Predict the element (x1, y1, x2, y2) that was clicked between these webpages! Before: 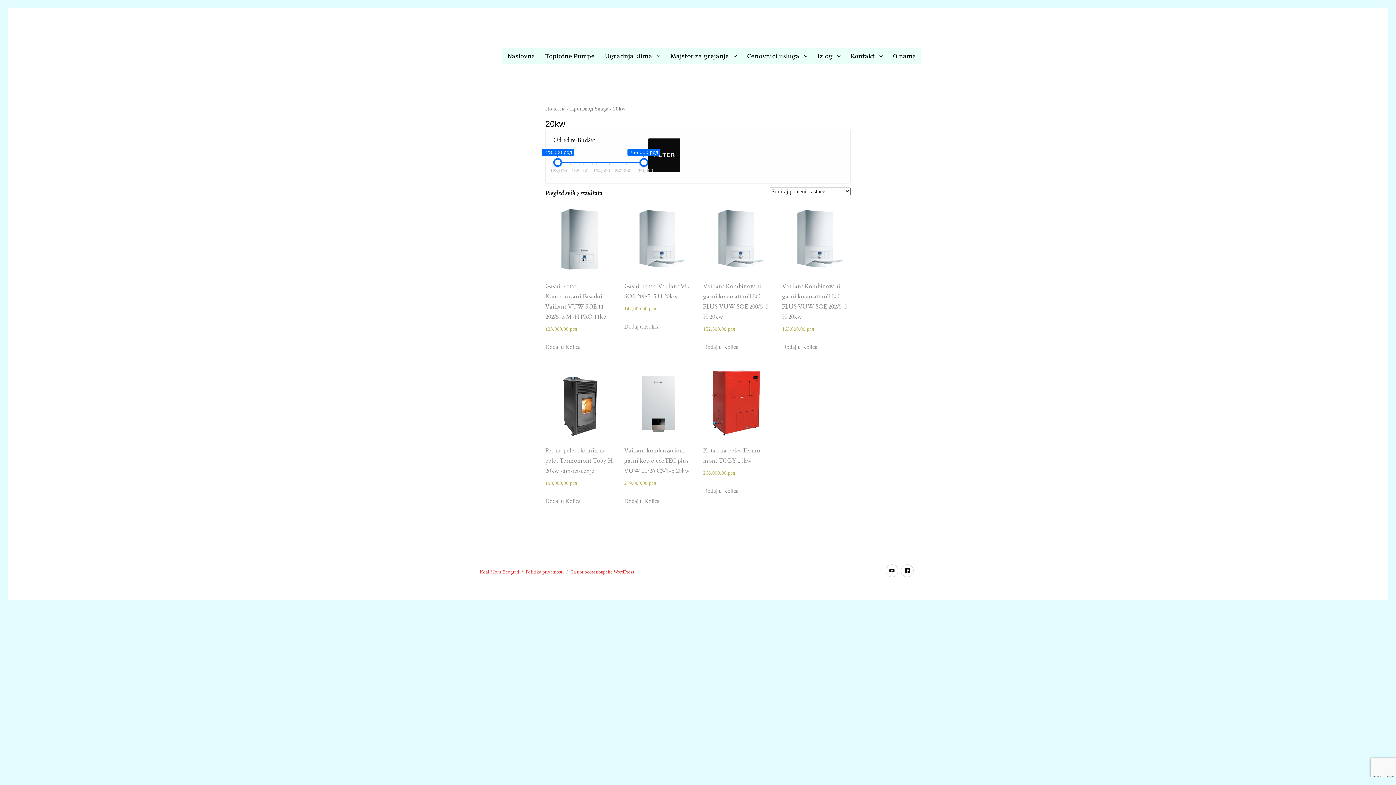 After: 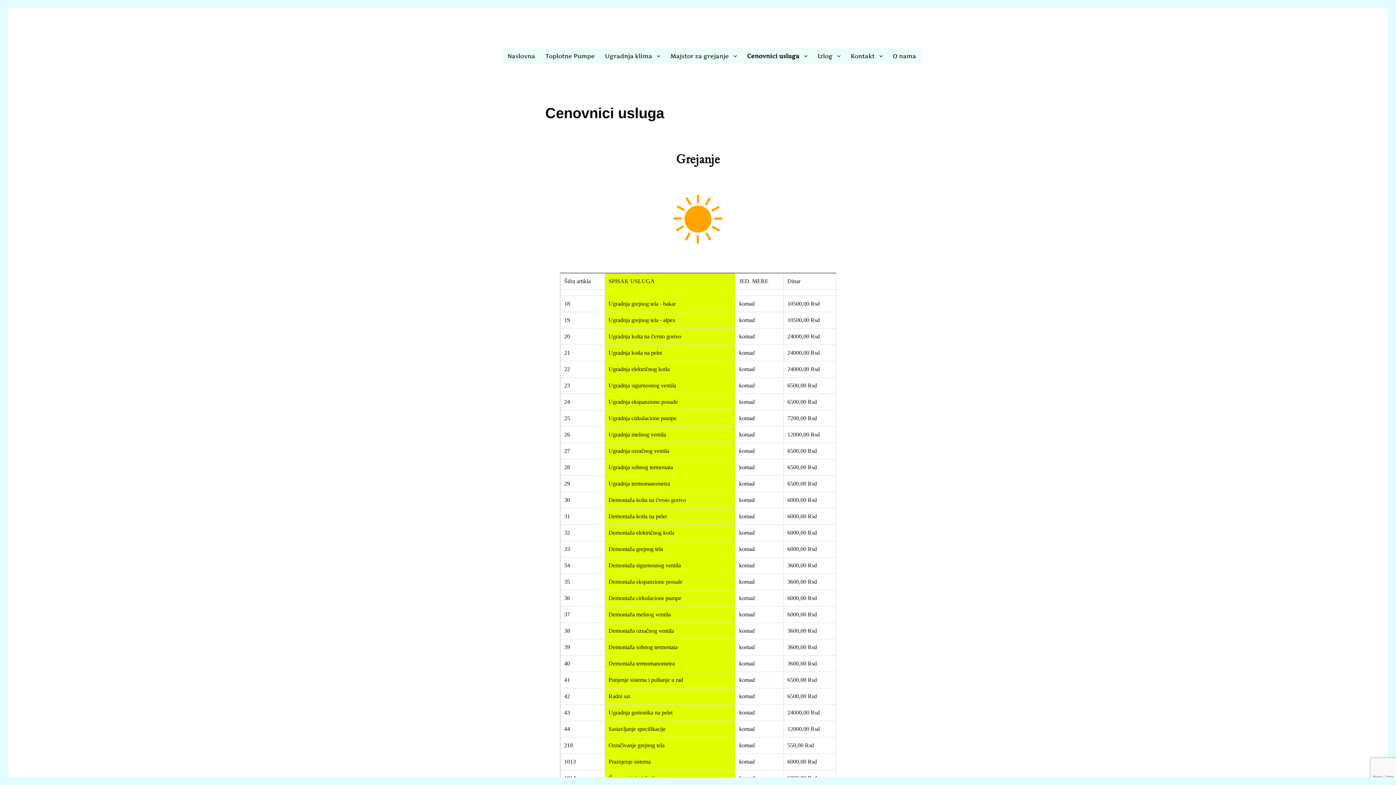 Action: bbox: (742, 48, 812, 63) label: Cenovnici usluga